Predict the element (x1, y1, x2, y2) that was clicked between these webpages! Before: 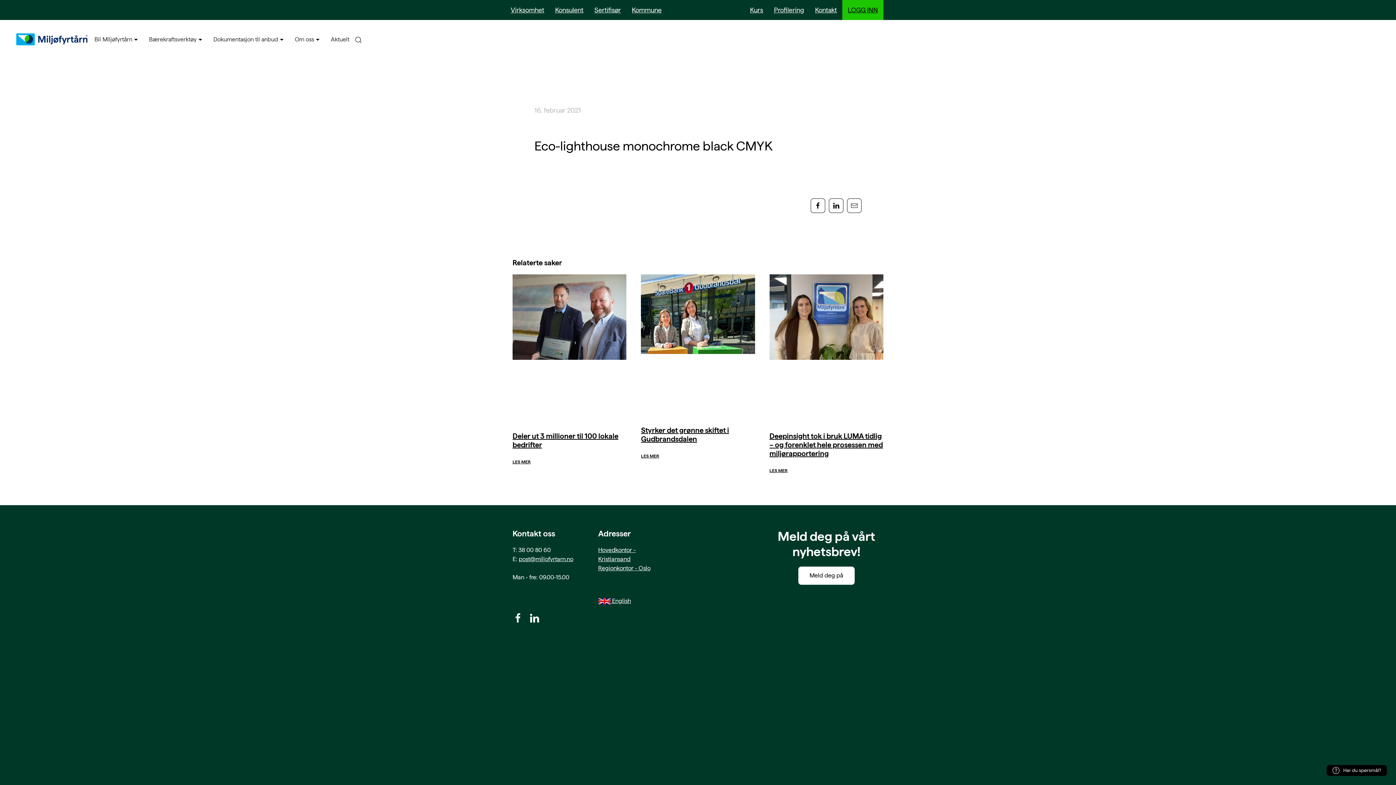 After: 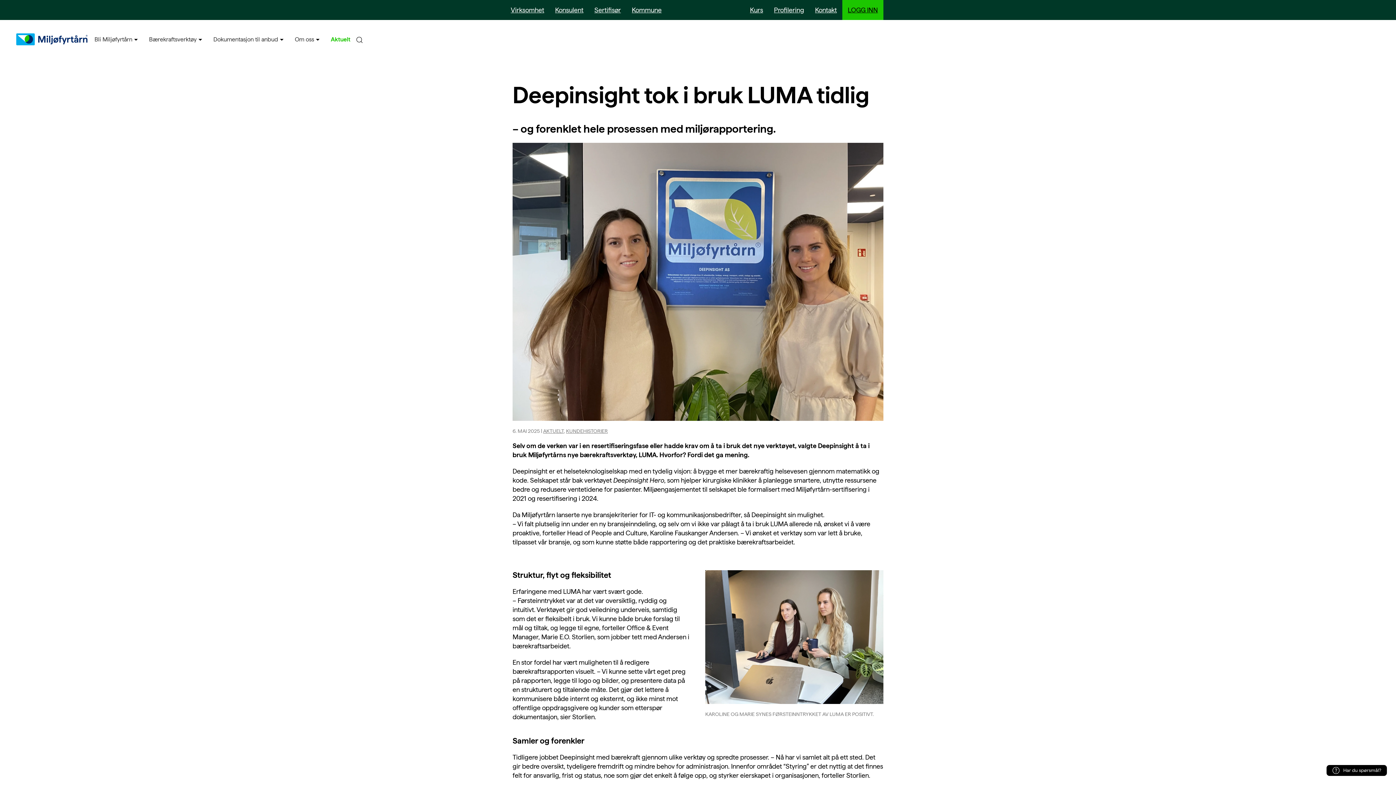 Action: bbox: (769, 468, 787, 473) label: LES MER